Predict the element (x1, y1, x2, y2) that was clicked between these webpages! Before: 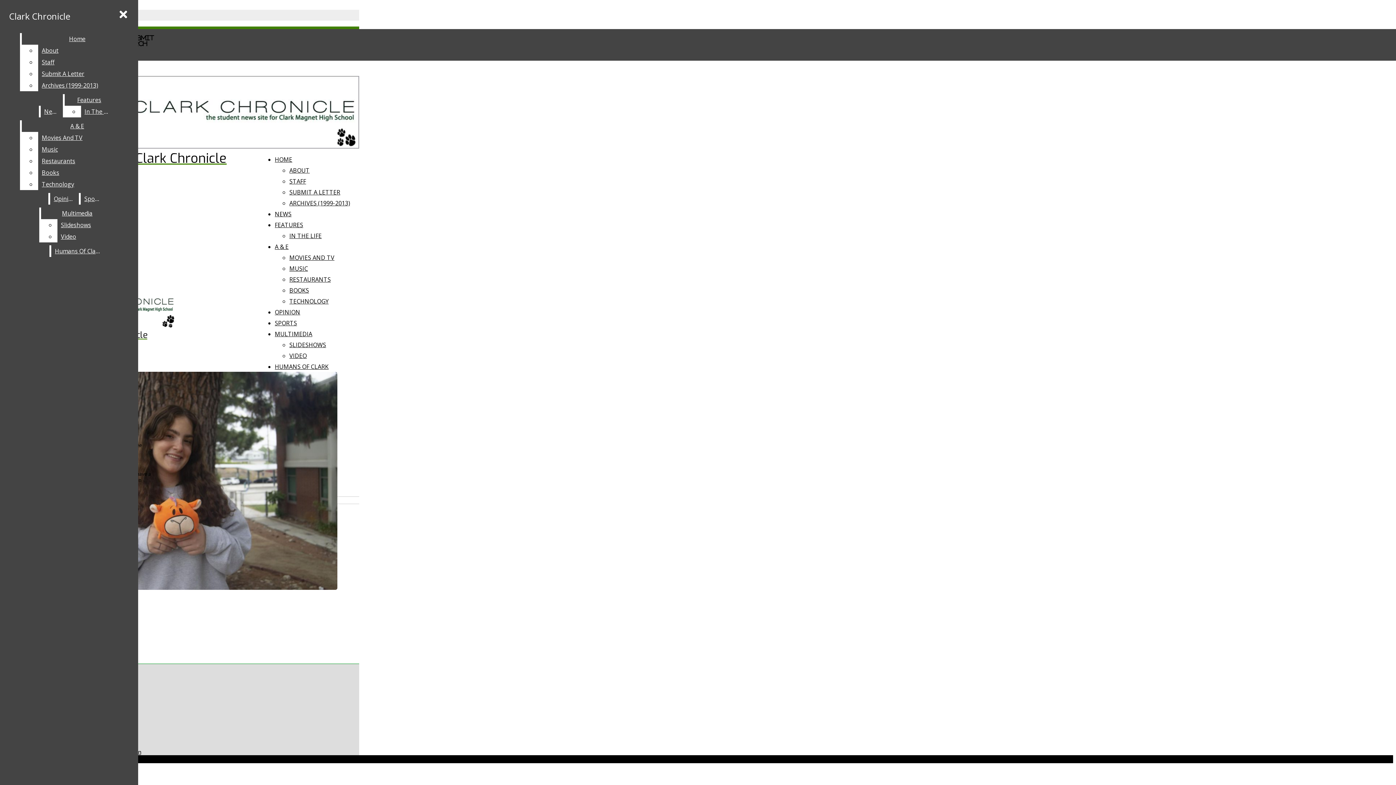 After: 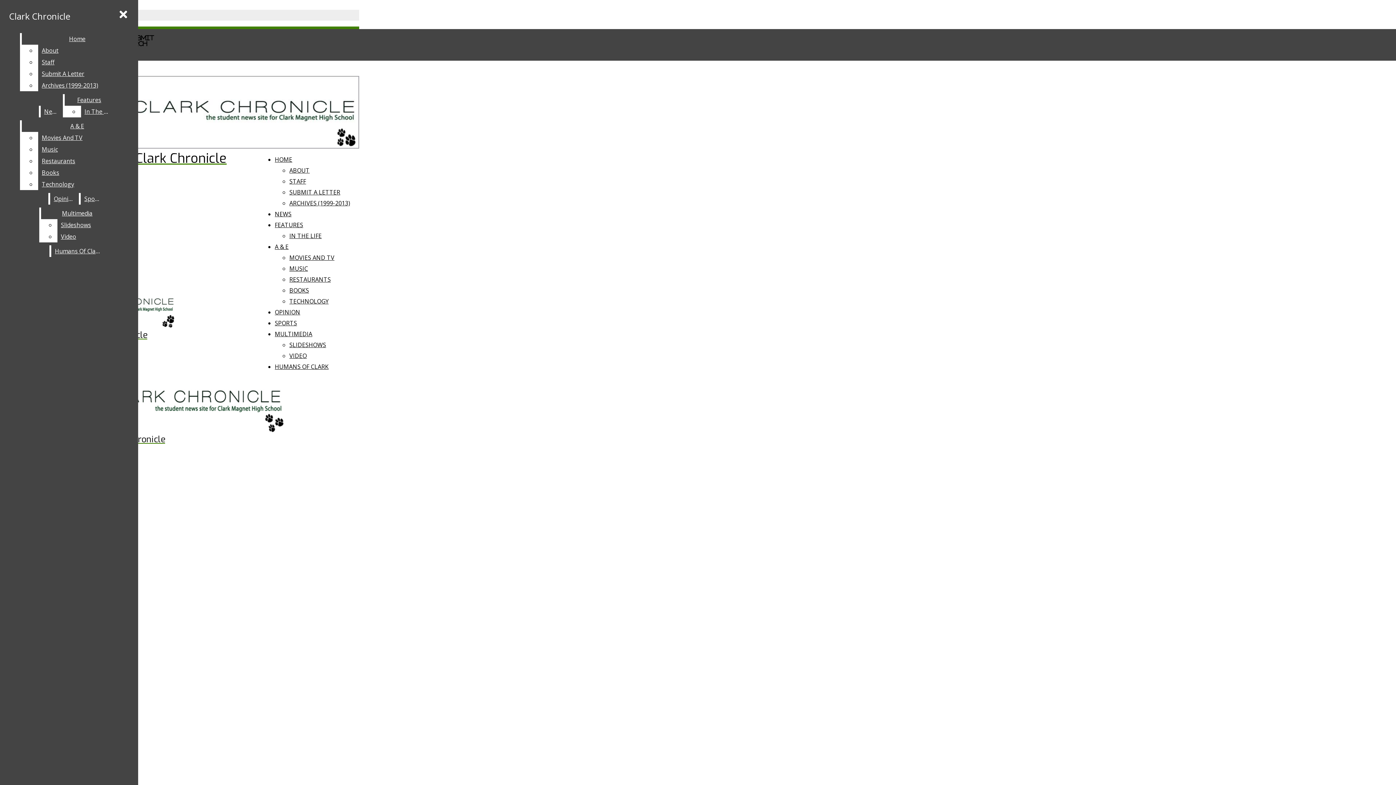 Action: bbox: (289, 341, 326, 349) label: SLIDESHOWS